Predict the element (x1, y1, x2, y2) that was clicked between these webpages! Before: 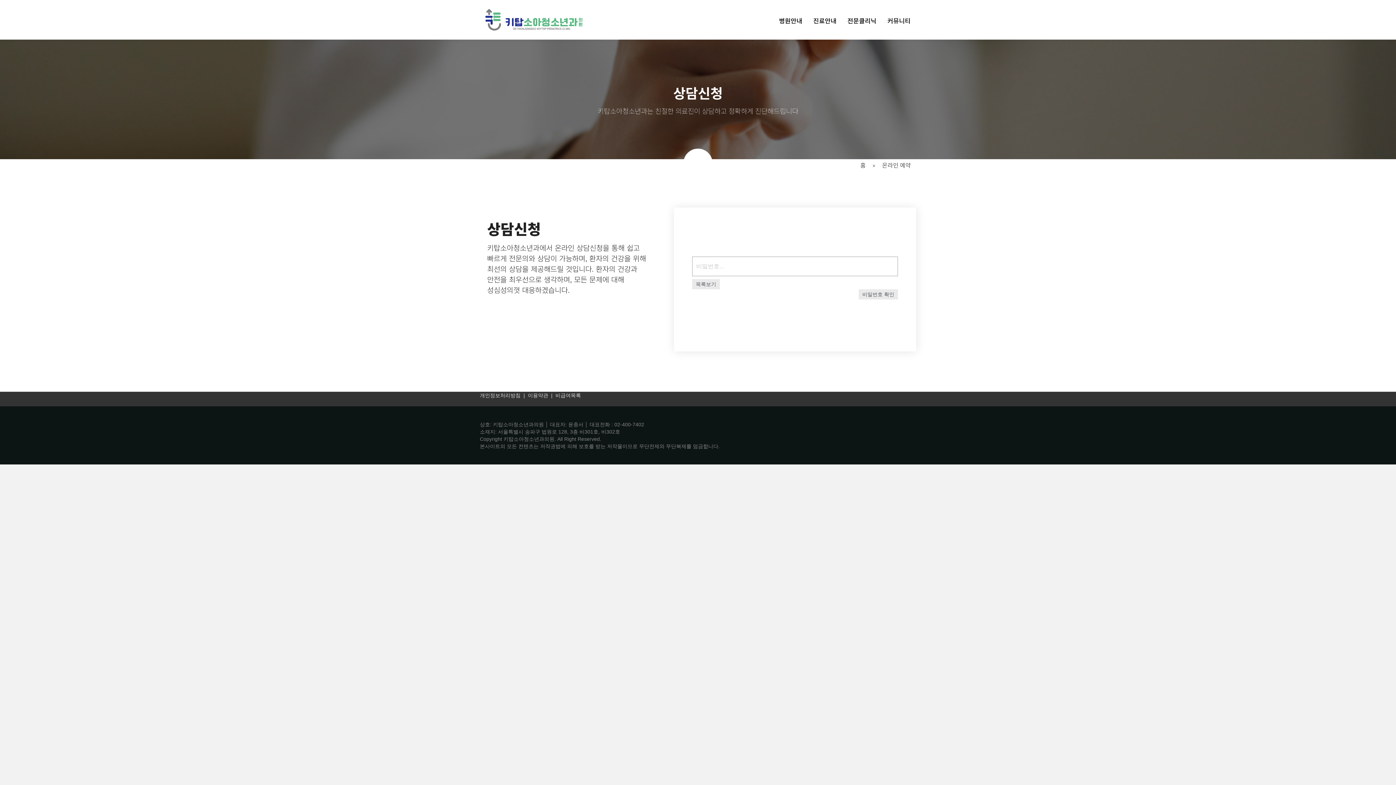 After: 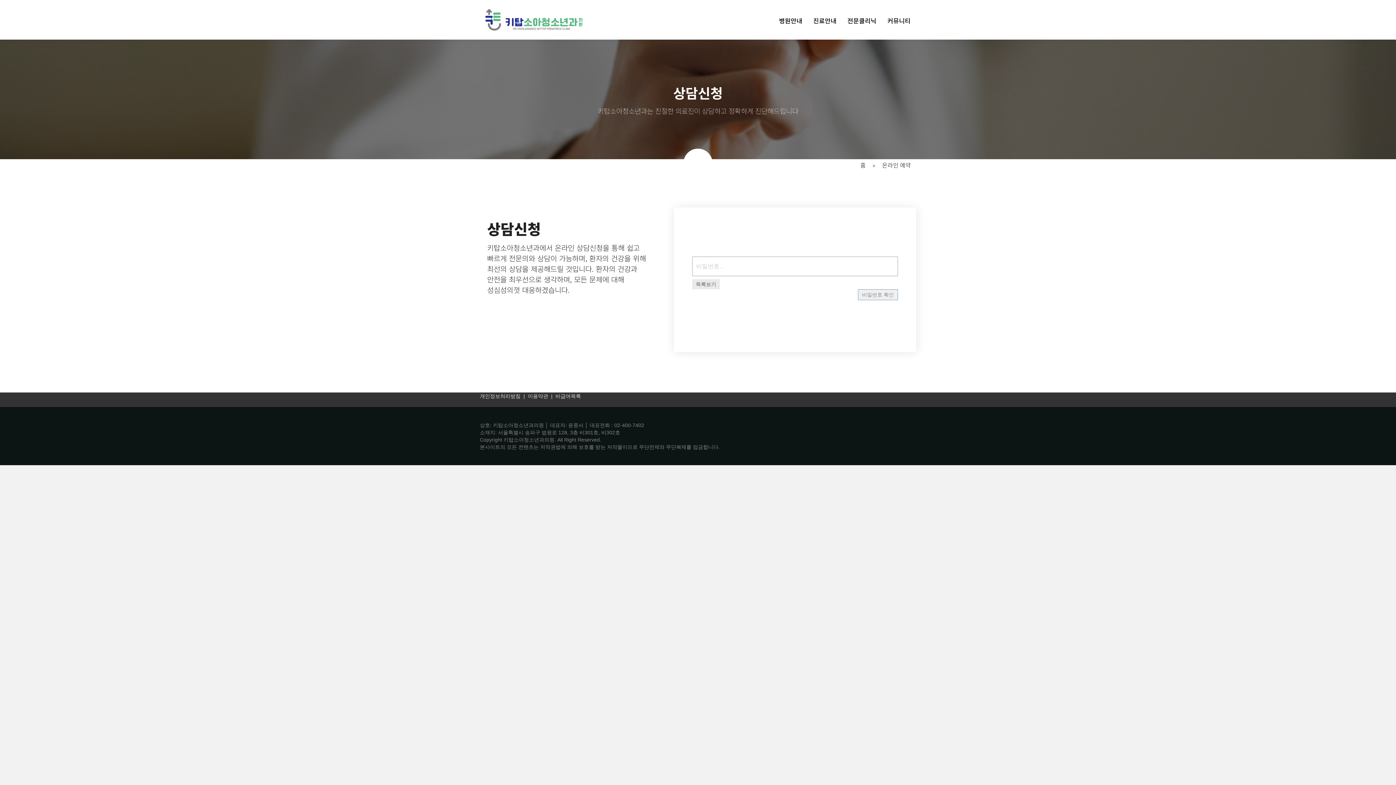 Action: bbox: (858, 289, 898, 299) label: 비밀번호 확인